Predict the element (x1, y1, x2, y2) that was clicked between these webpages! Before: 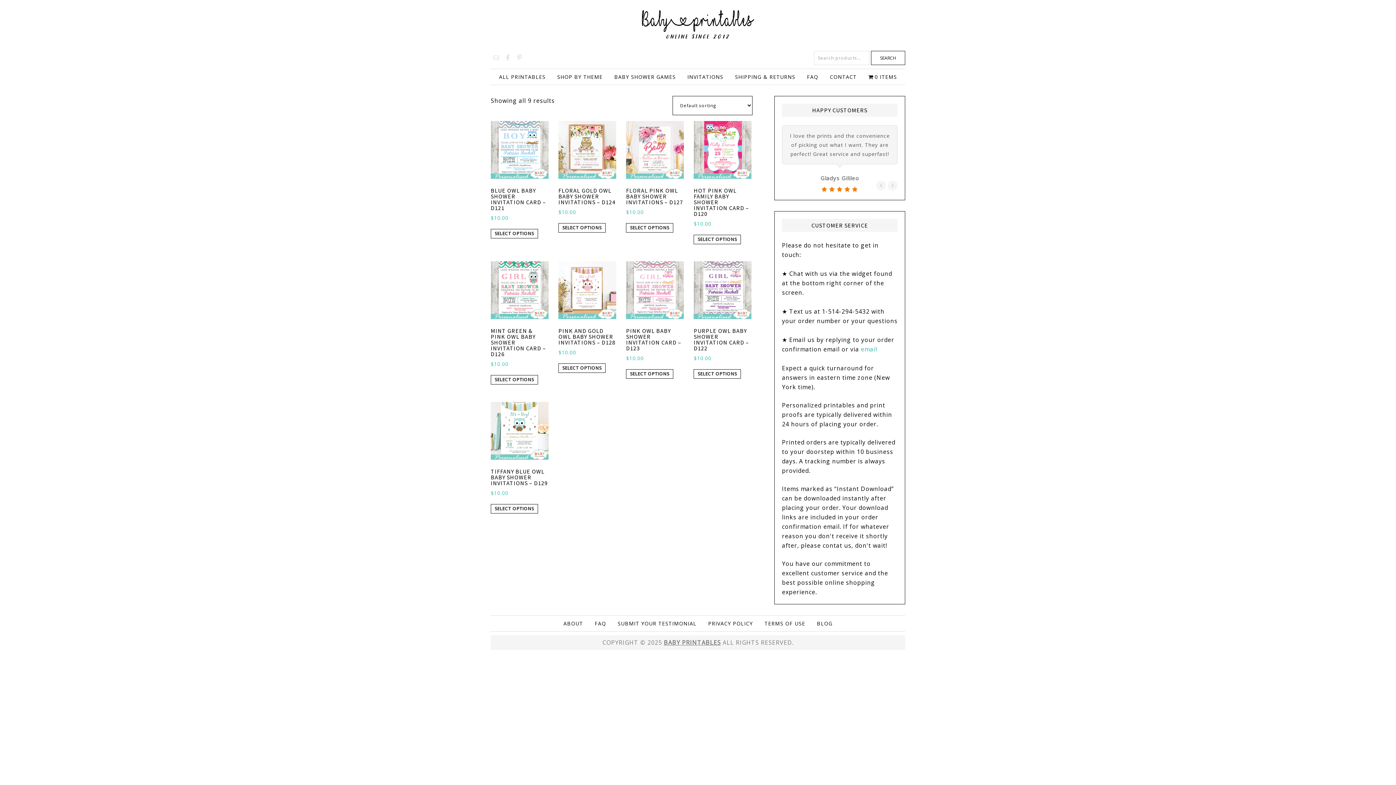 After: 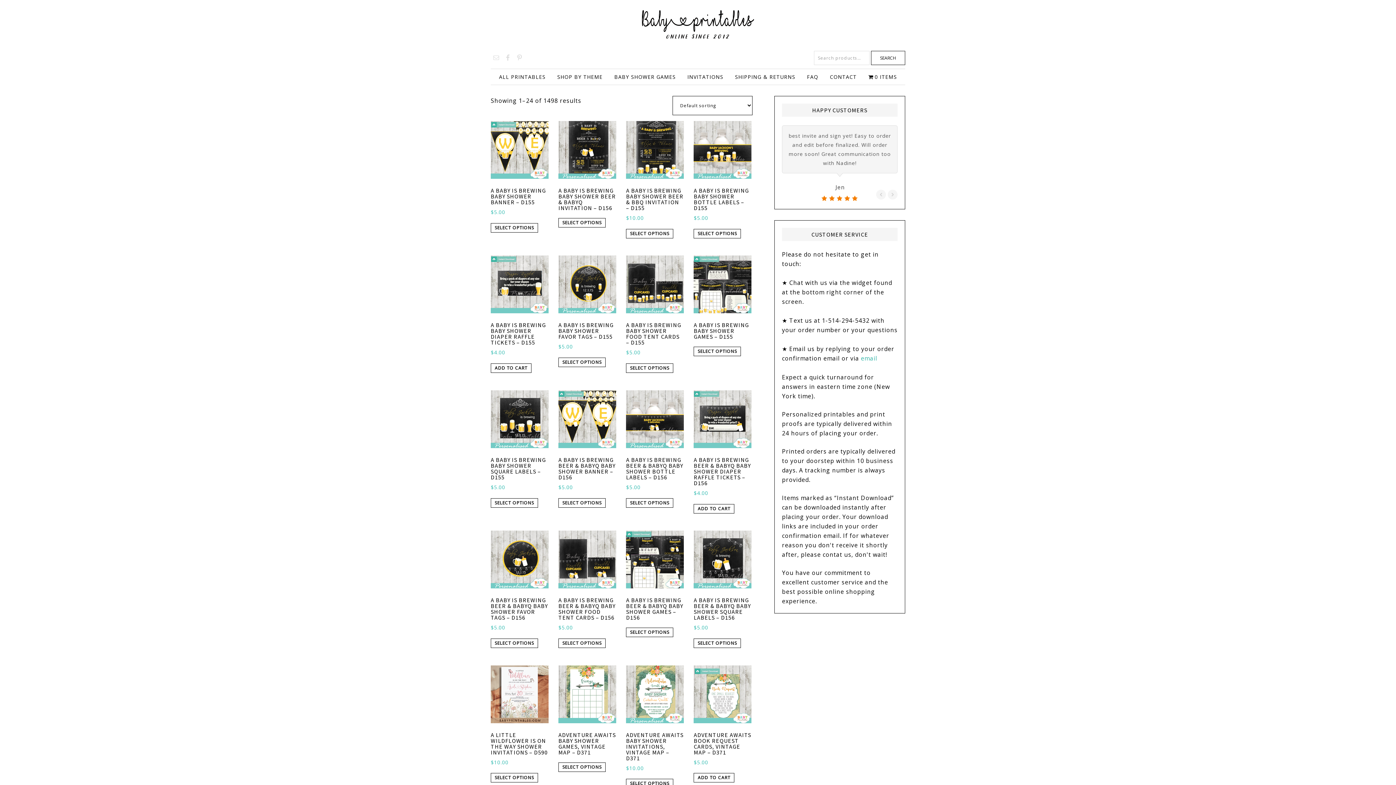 Action: bbox: (552, 69, 607, 84) label: SHOP BY THEME